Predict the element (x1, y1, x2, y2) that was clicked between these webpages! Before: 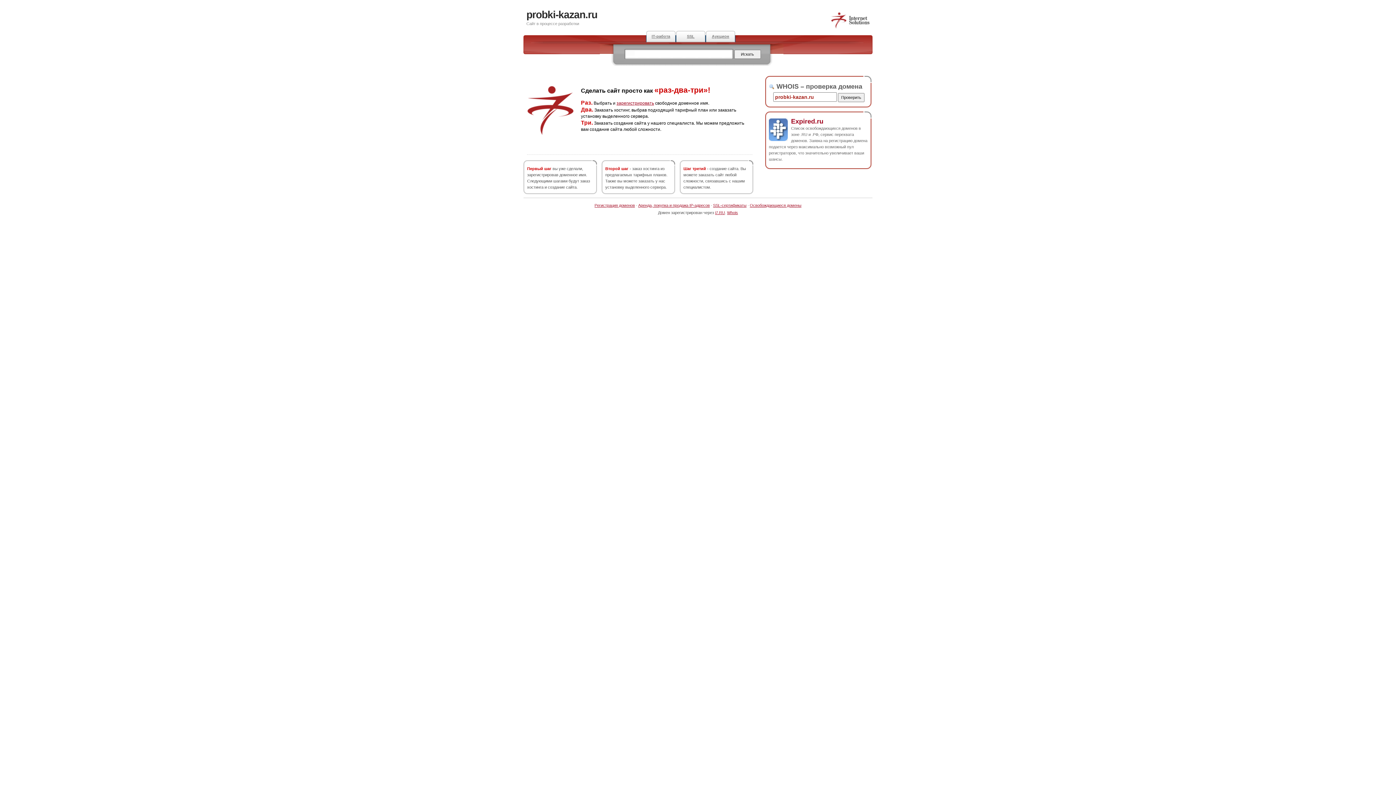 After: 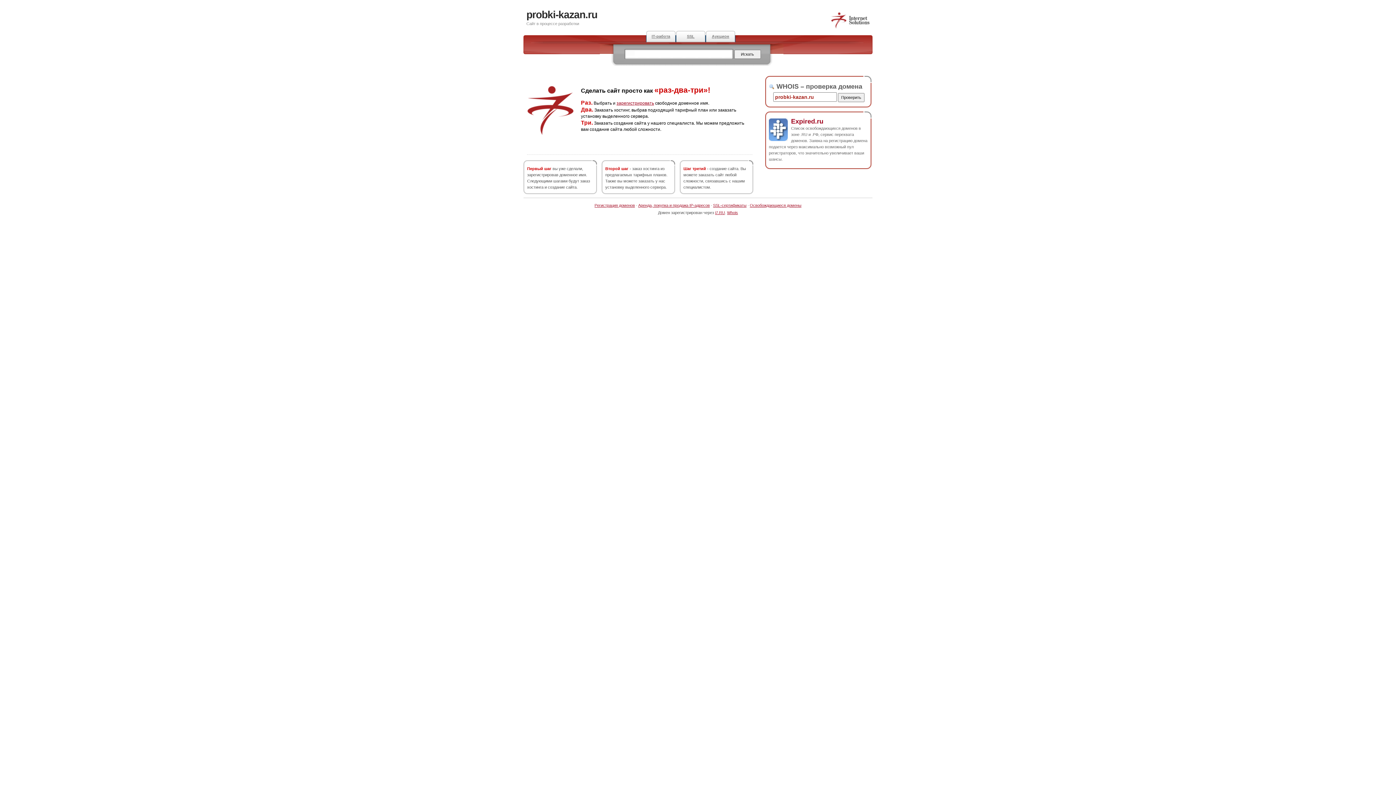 Action: label: Expired.ru bbox: (791, 117, 823, 124)